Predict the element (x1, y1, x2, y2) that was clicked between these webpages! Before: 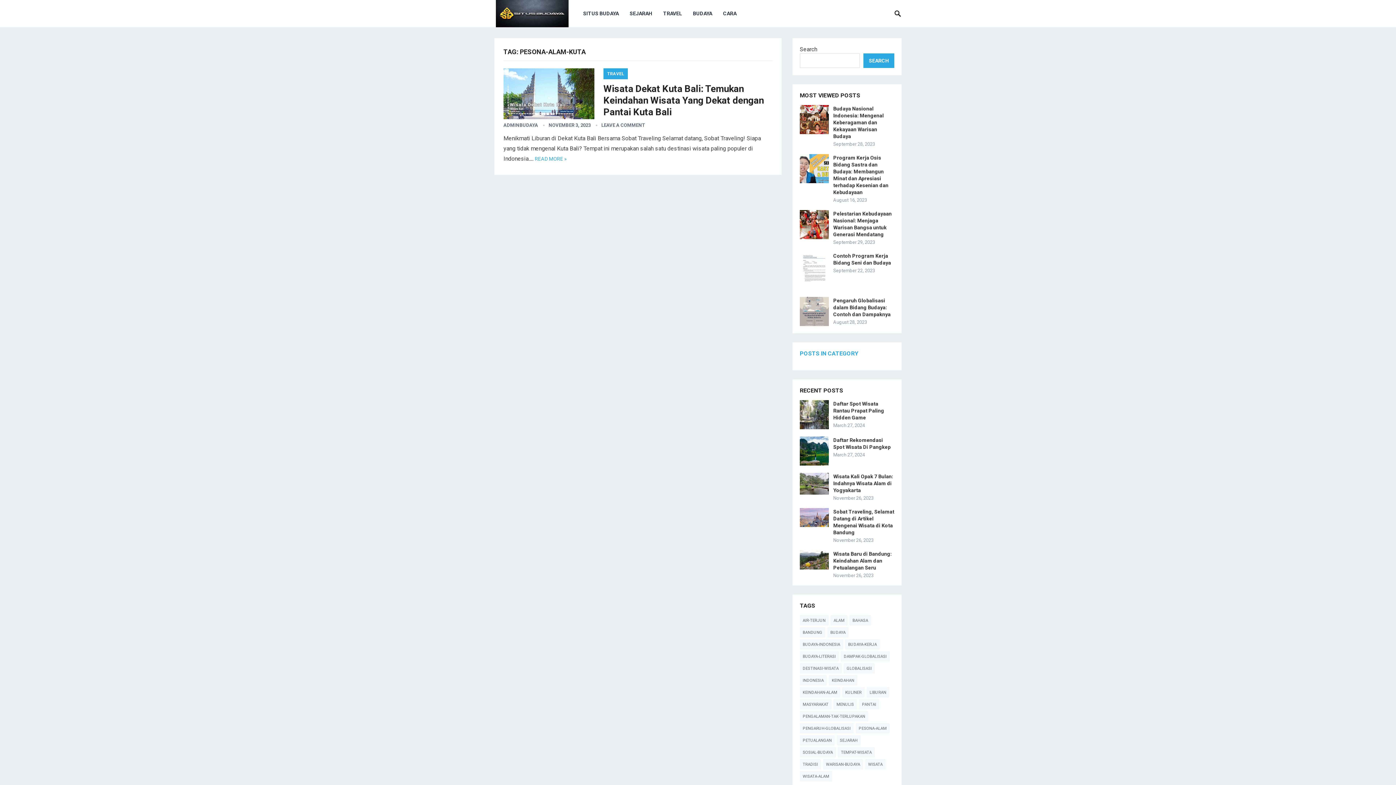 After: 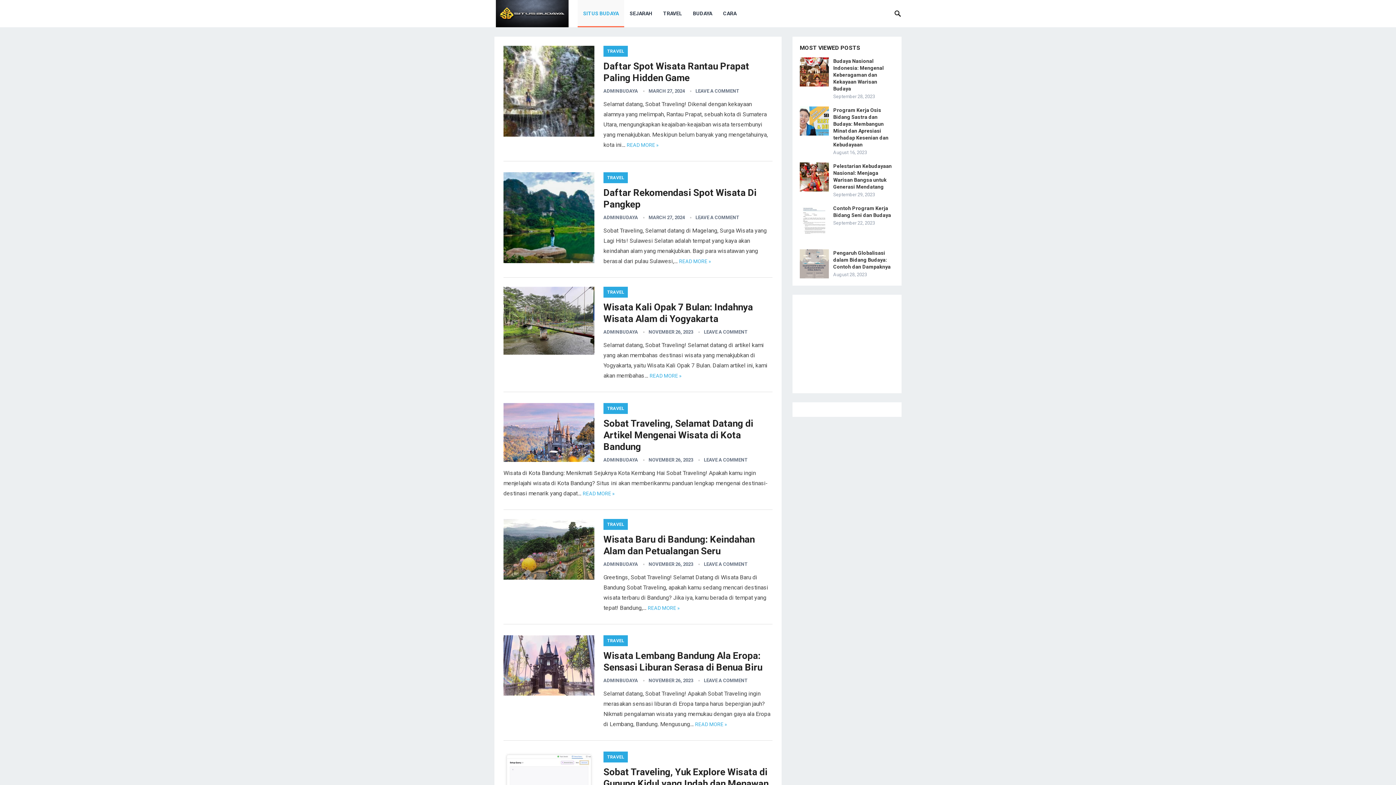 Action: bbox: (577, 0, 624, 27) label: SITUS BUDAYA